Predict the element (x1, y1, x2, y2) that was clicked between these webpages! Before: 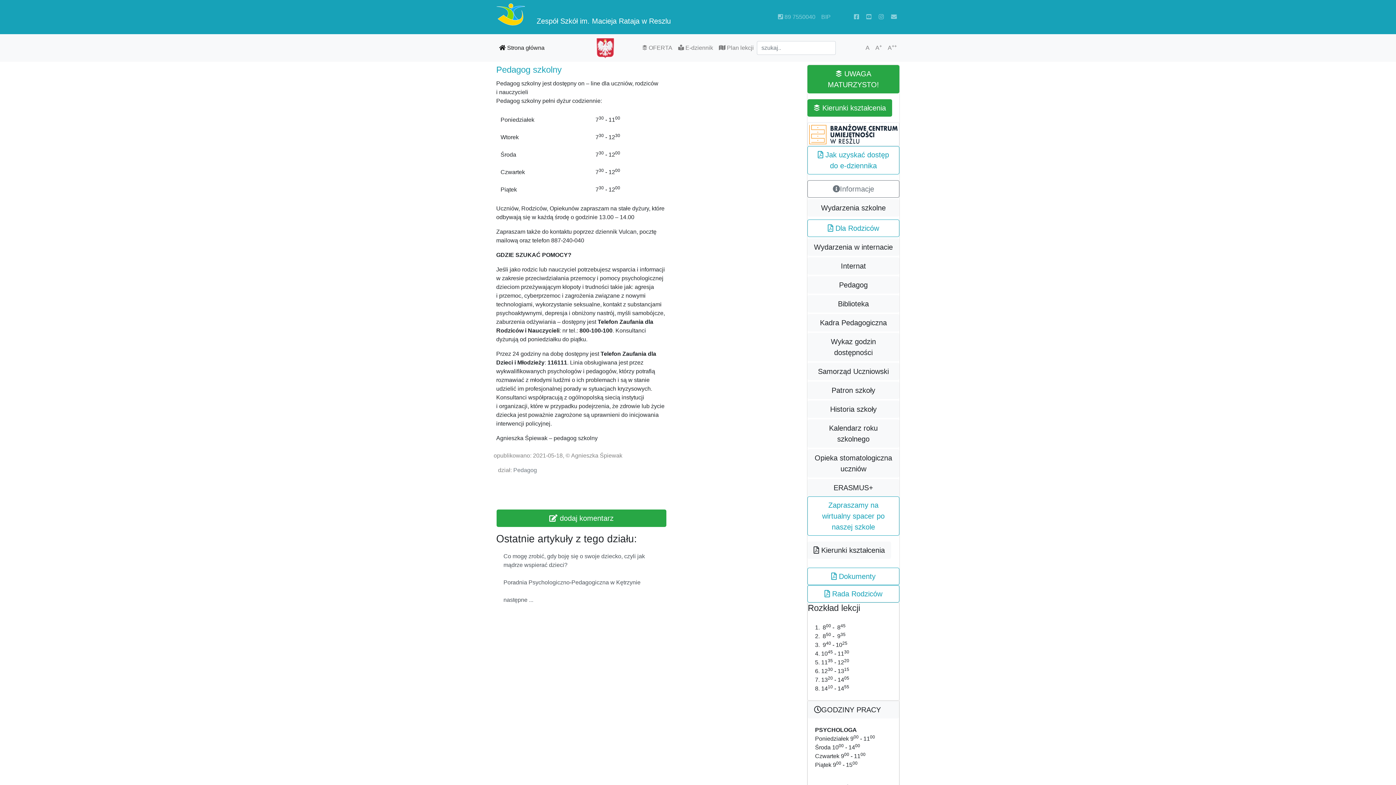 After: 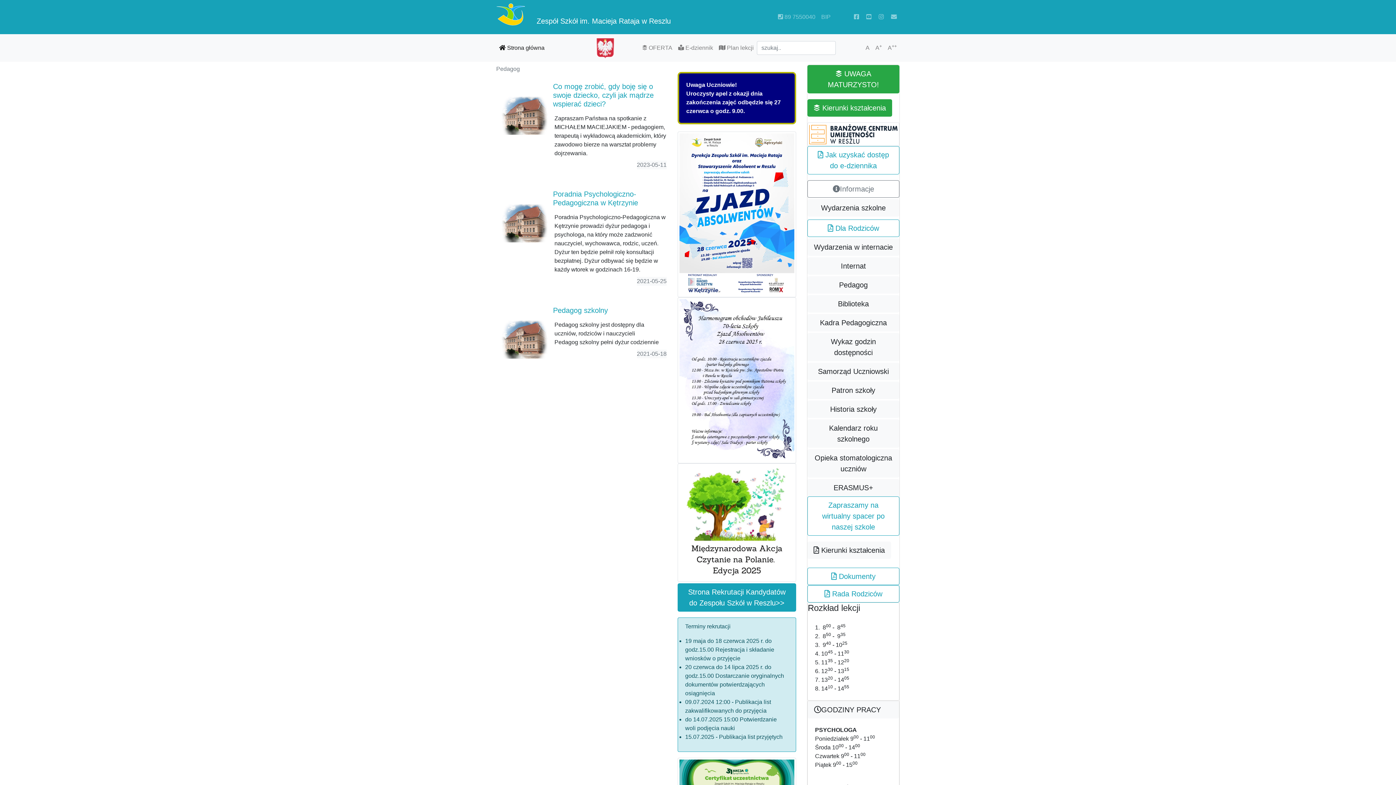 Action: label: Pedagog bbox: (513, 466, 537, 474)